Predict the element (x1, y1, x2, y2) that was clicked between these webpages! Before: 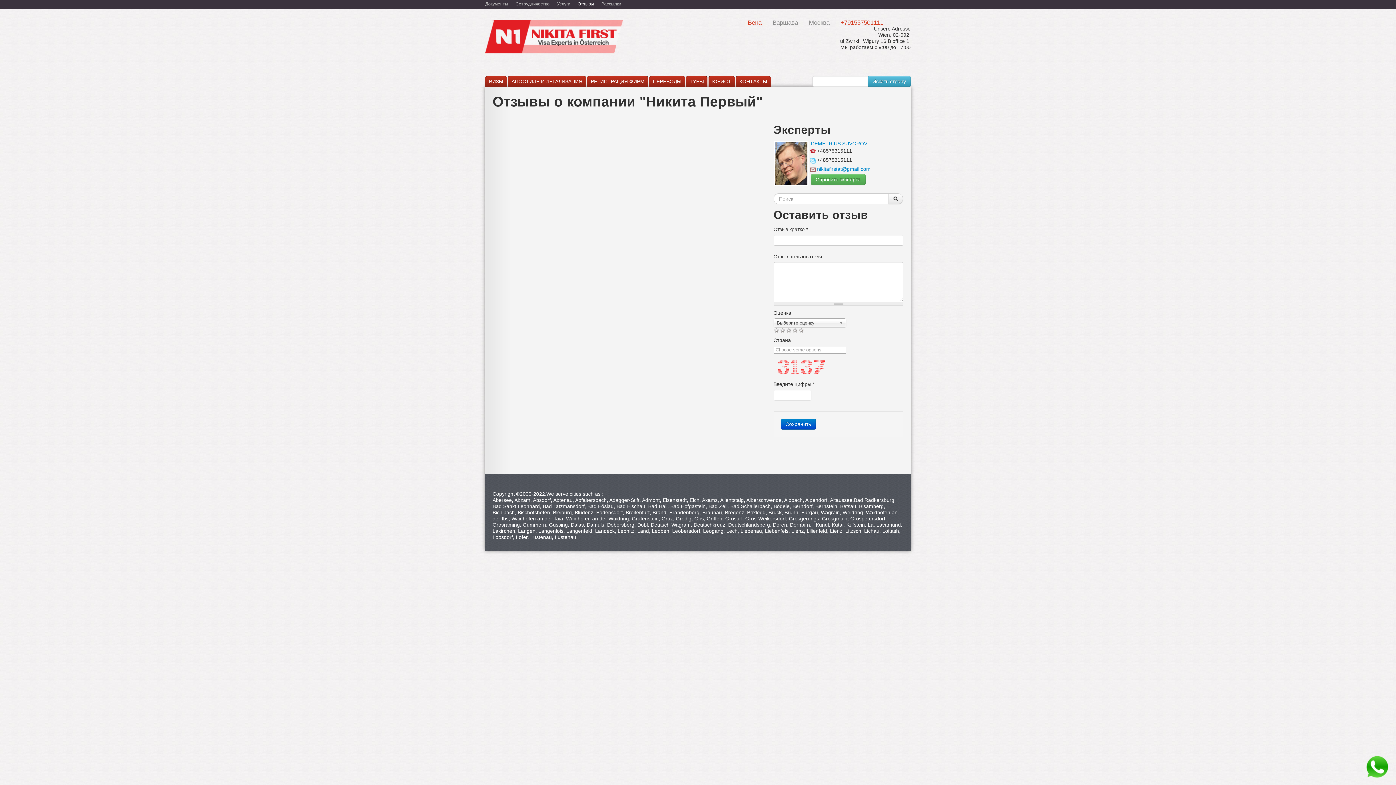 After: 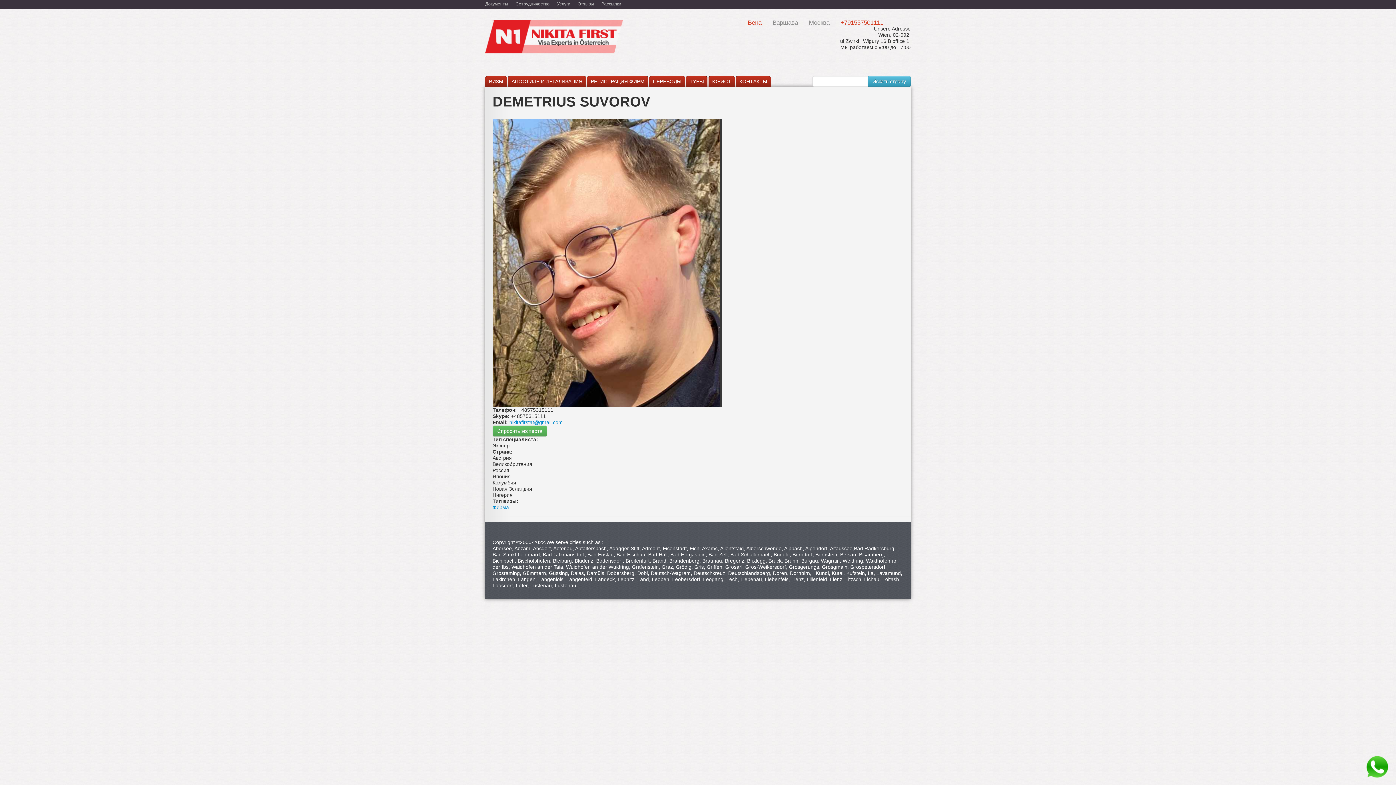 Action: bbox: (811, 140, 867, 146) label: DEMETRIUS SUVOROV